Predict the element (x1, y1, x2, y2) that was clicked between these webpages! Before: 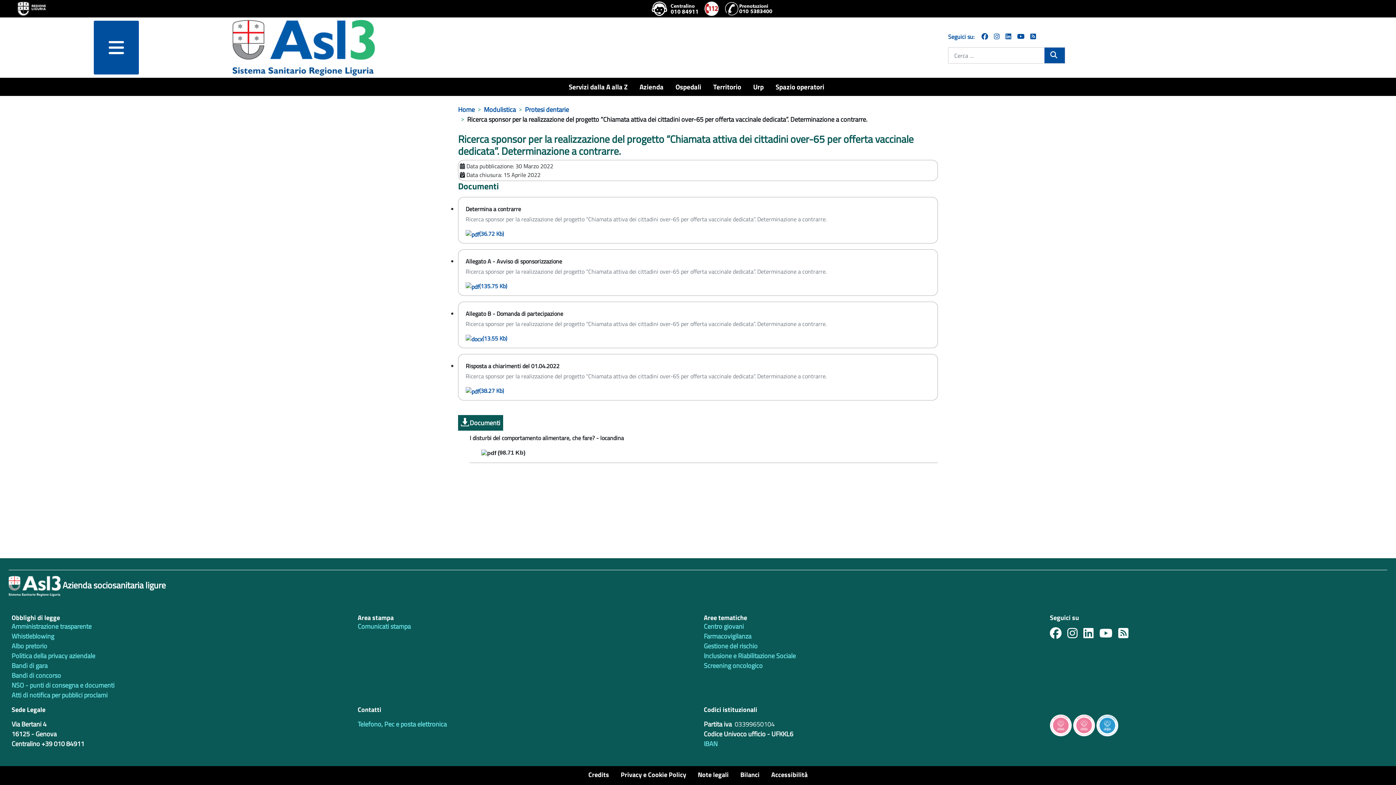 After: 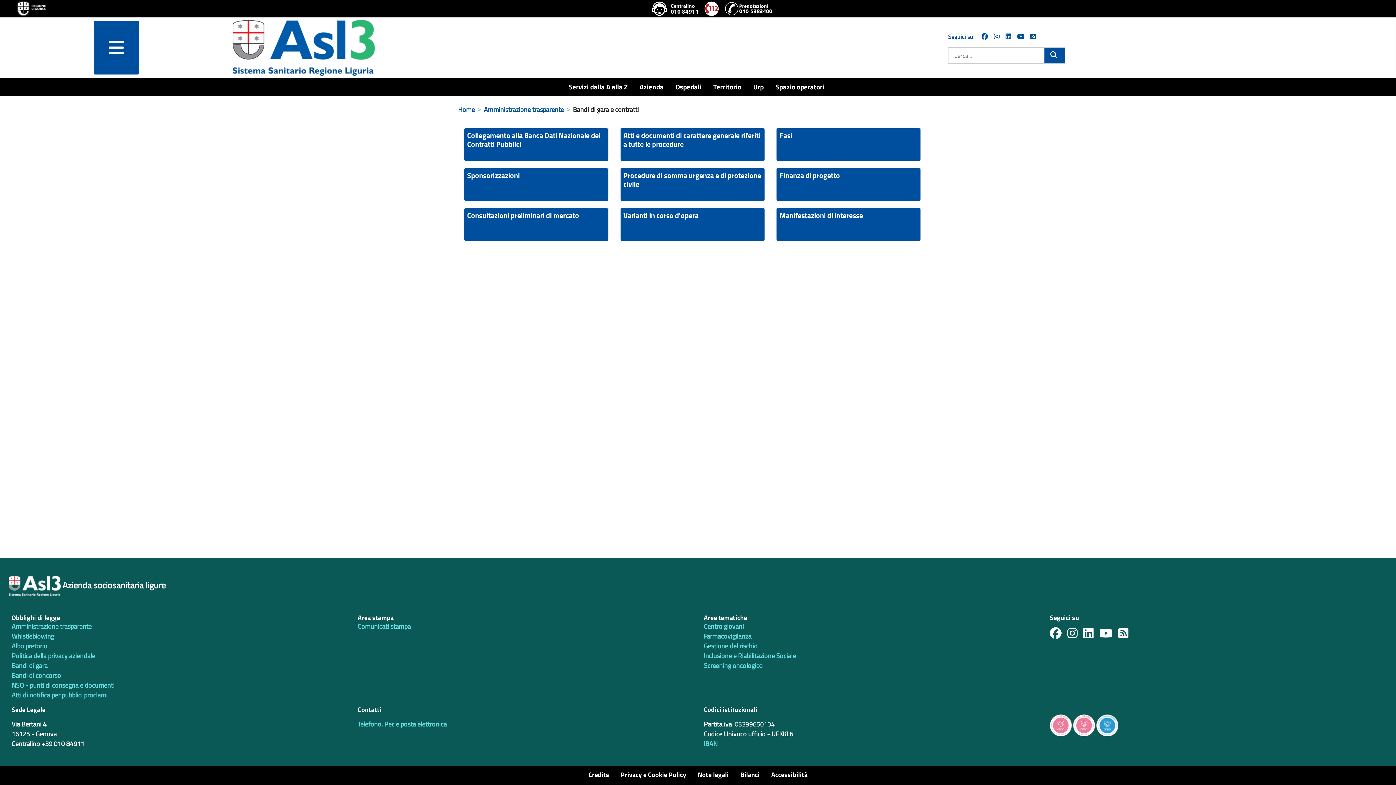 Action: bbox: (11, 661, 47, 670) label: Bandi di gara